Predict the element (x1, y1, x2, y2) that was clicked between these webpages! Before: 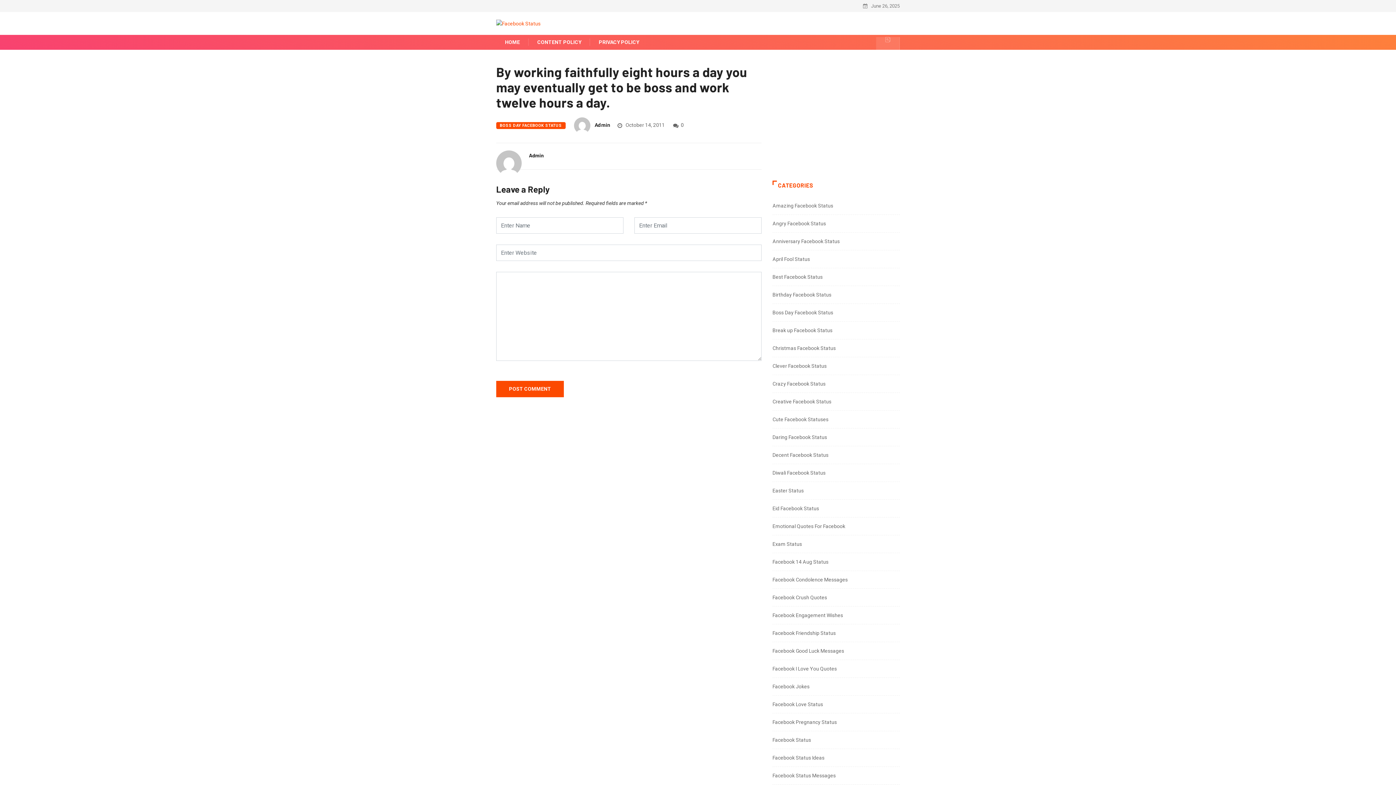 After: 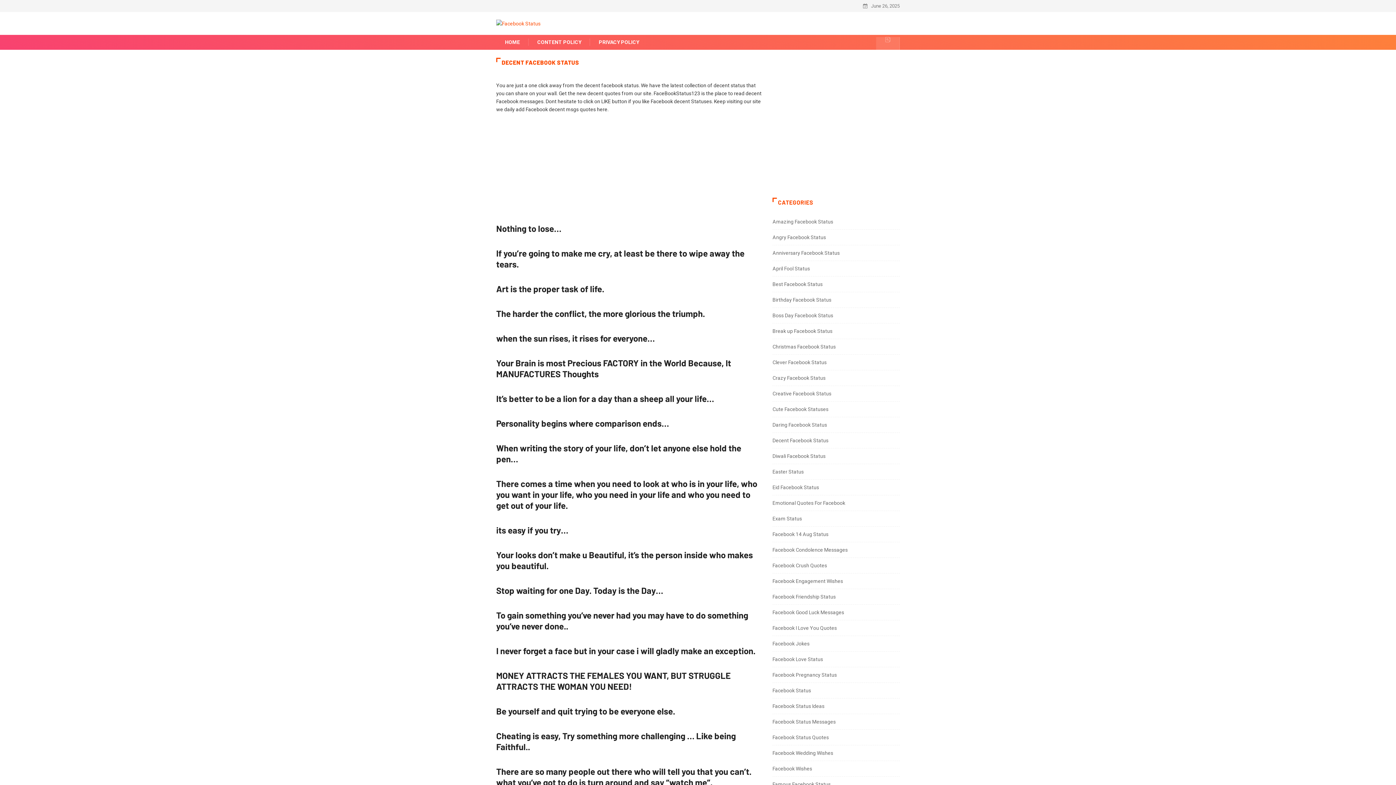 Action: bbox: (772, 452, 828, 458) label: Decent Facebook Status